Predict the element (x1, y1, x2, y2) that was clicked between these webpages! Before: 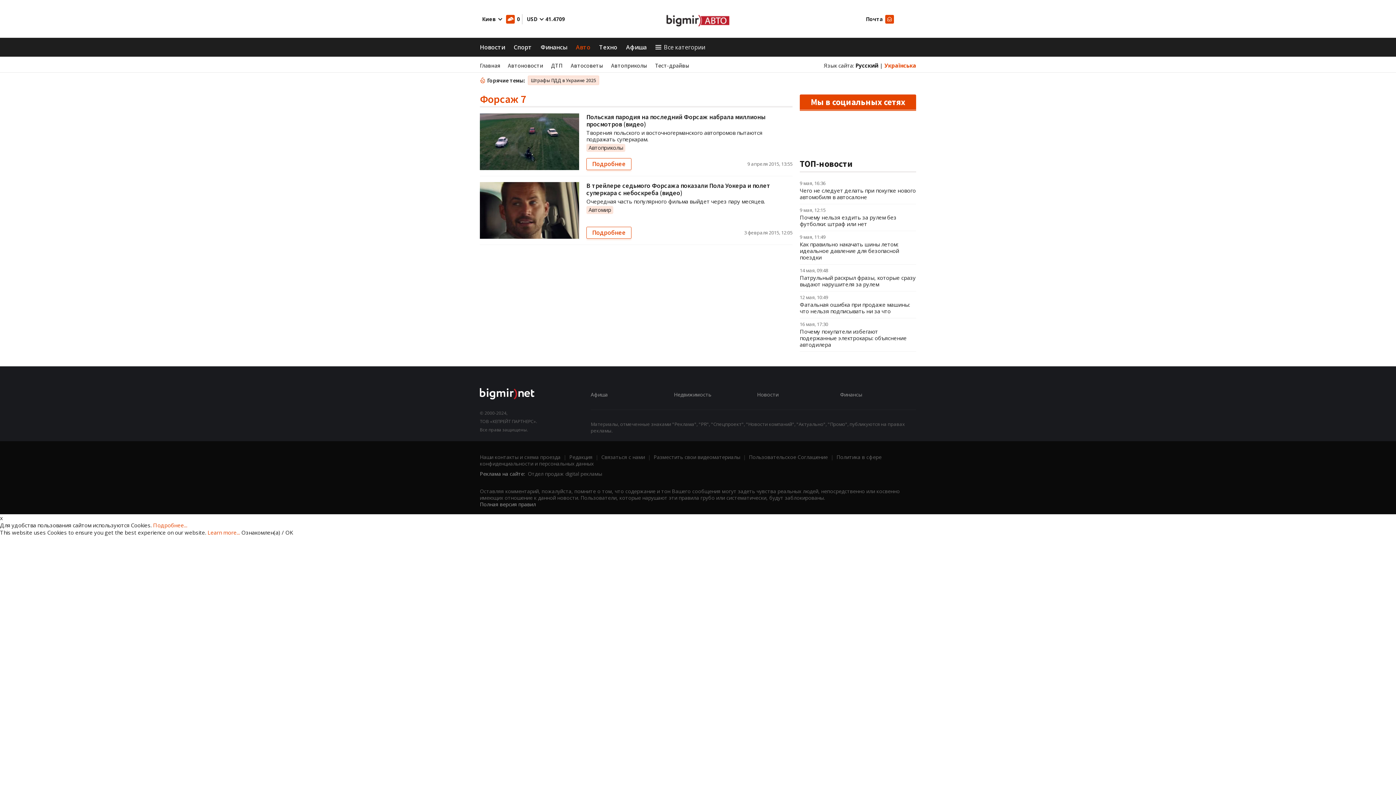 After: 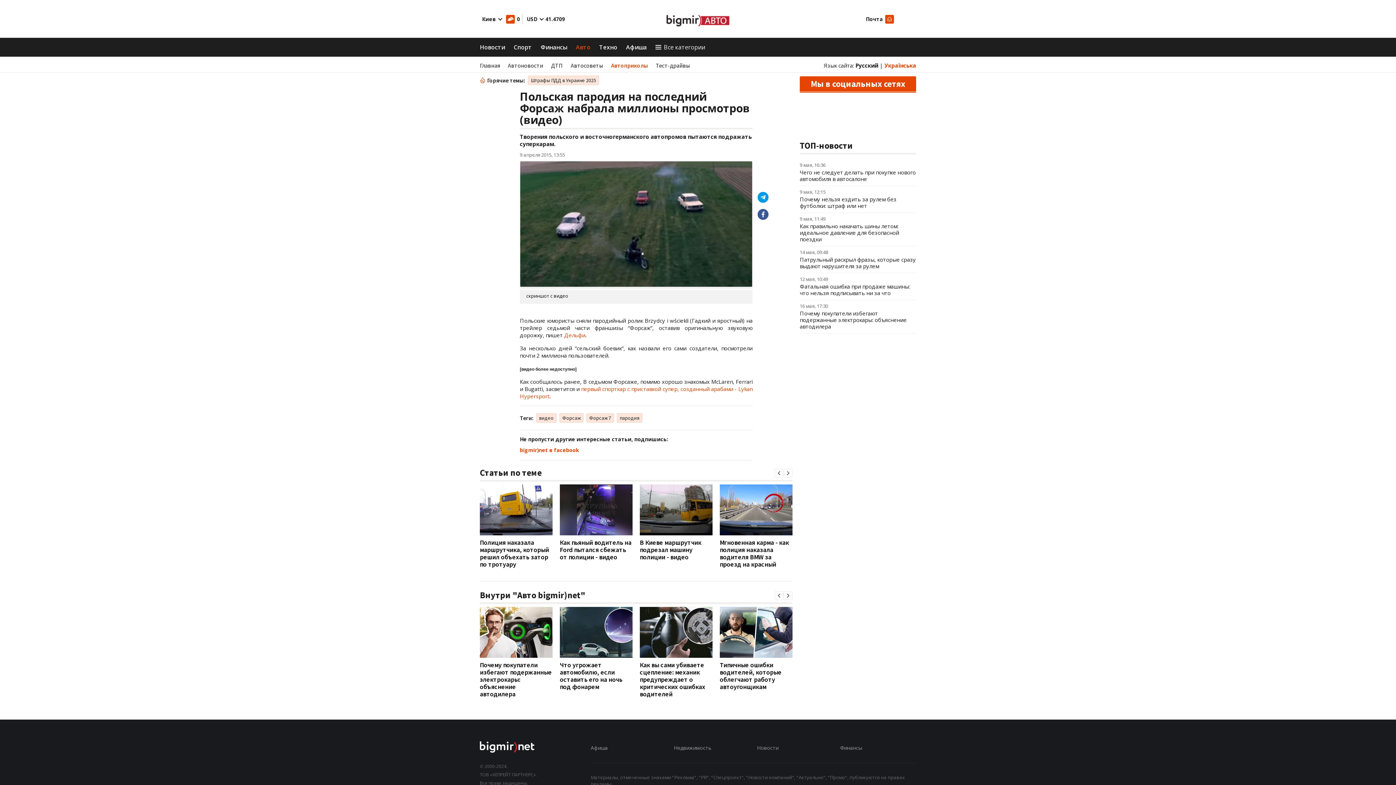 Action: bbox: (586, 112, 765, 128) label: Польская пародия на последний Форсаж набрала миллионы просмотров (видео)